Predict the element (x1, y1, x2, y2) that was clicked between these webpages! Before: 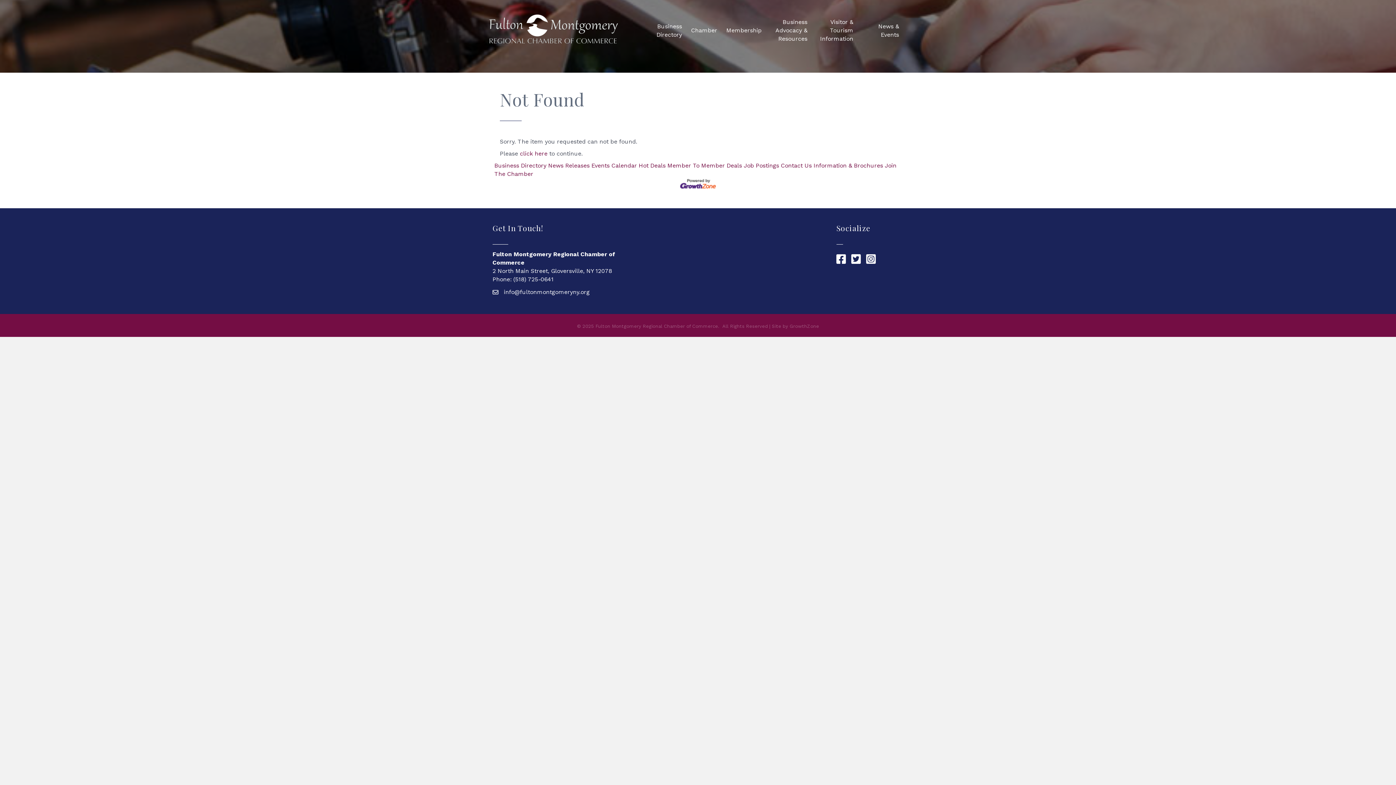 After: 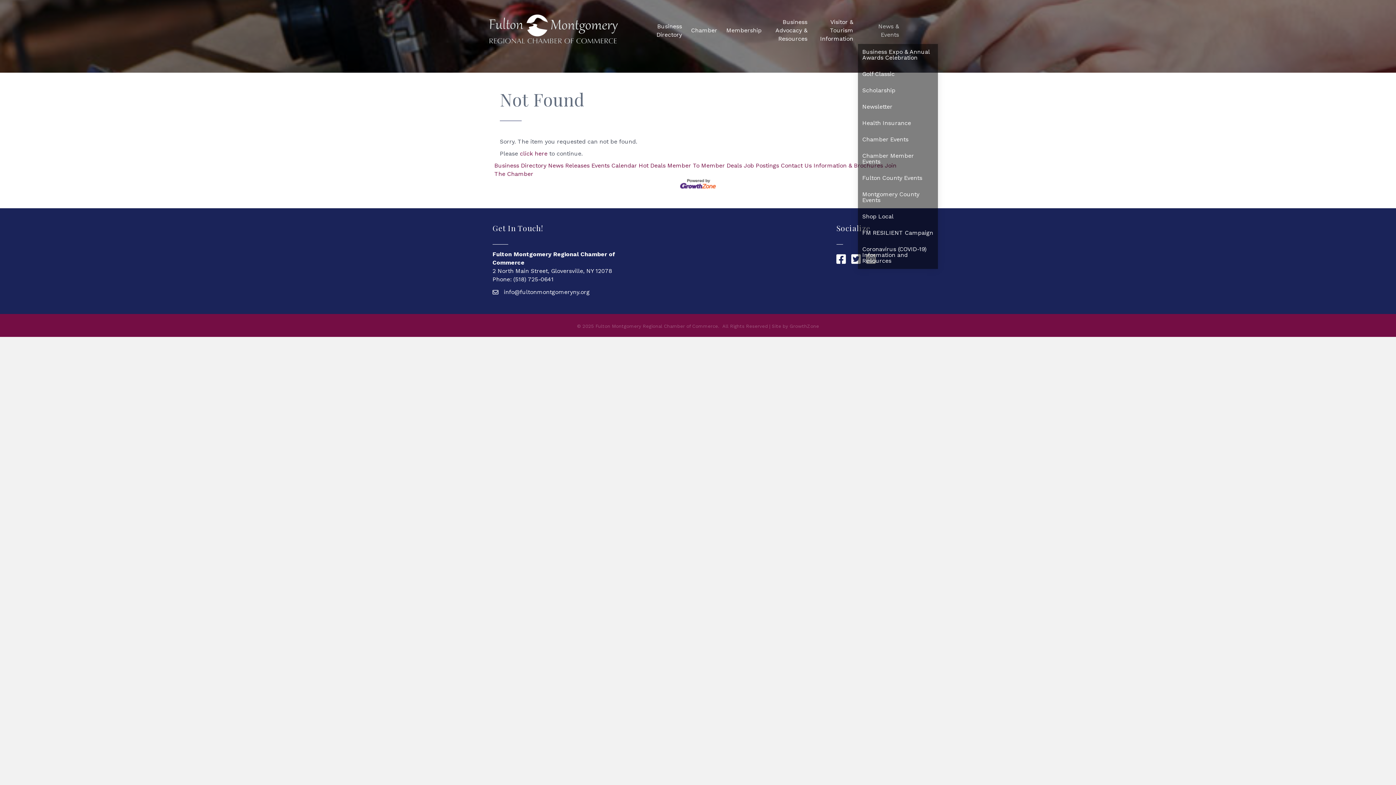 Action: bbox: (858, 16, 903, 43) label: News & Events